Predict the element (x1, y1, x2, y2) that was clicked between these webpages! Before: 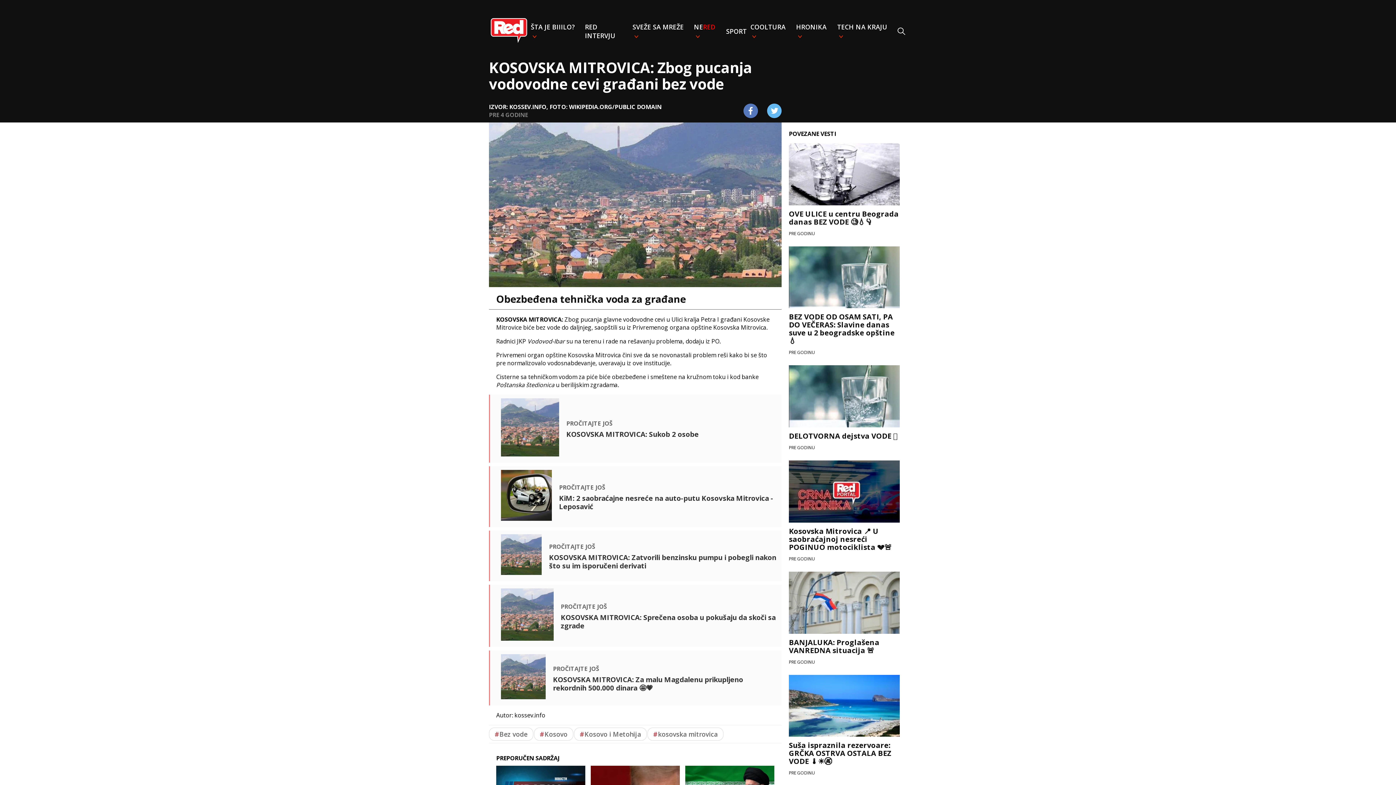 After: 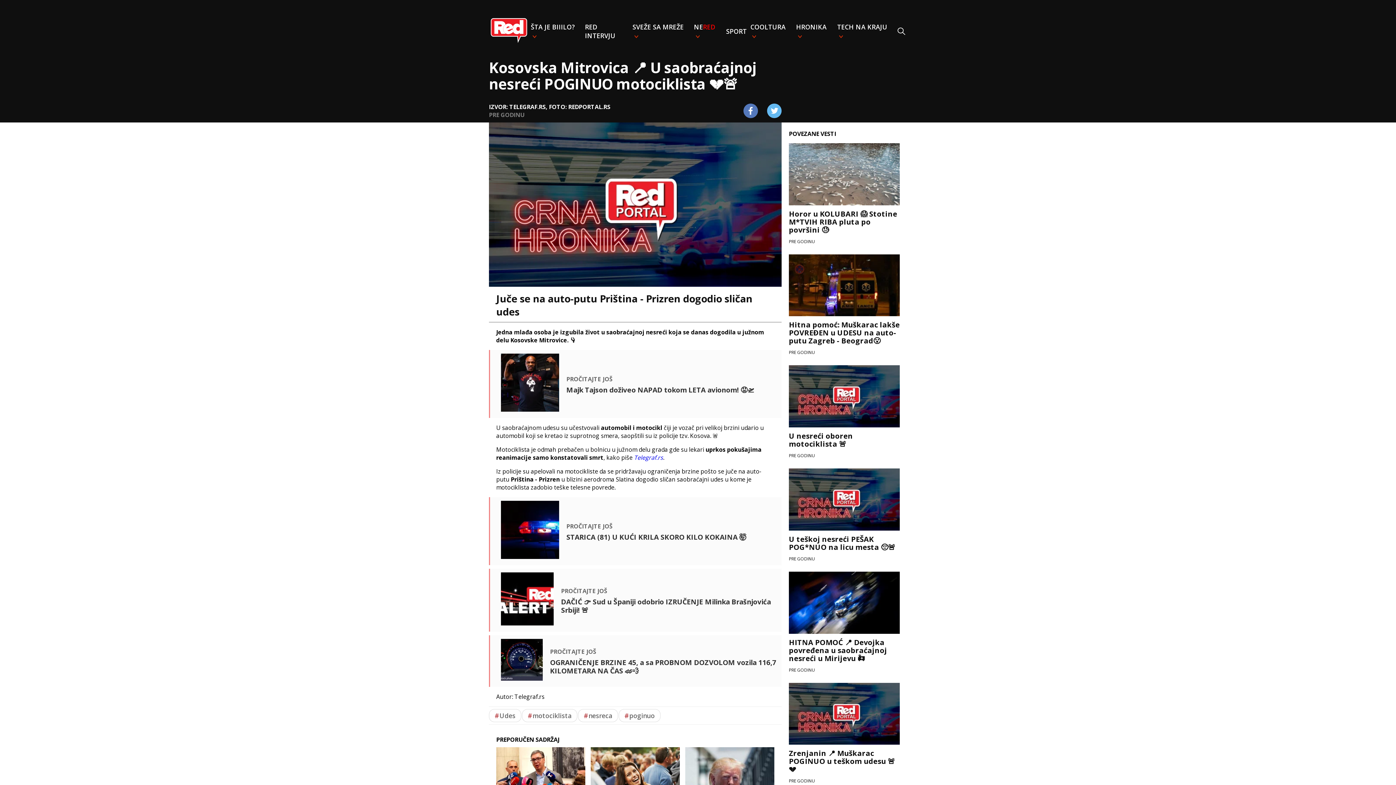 Action: bbox: (789, 460, 900, 566) label: Kosovska Mitrovica 📍 U saobraćajnoj nesreći POGINUO motociklista 💔🚨

PRE GODINU